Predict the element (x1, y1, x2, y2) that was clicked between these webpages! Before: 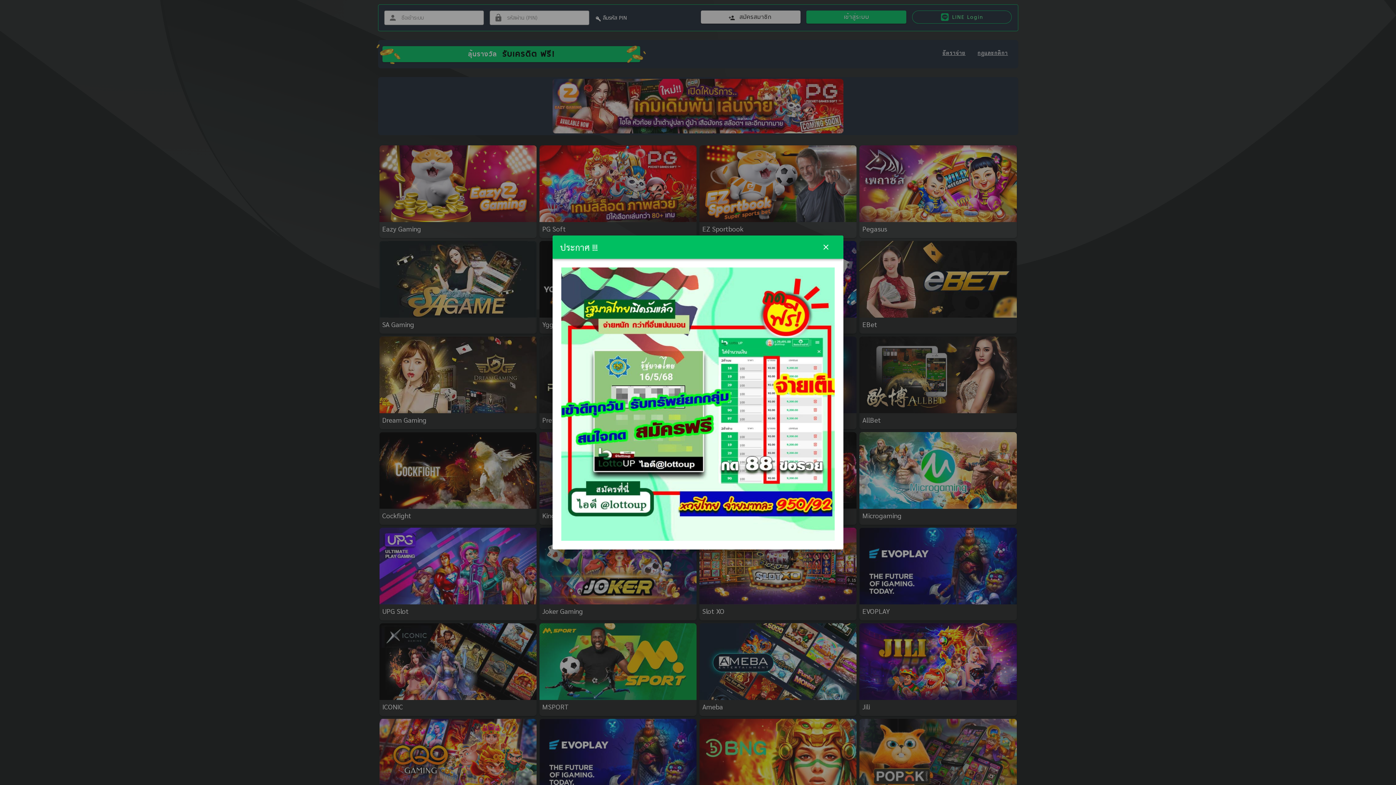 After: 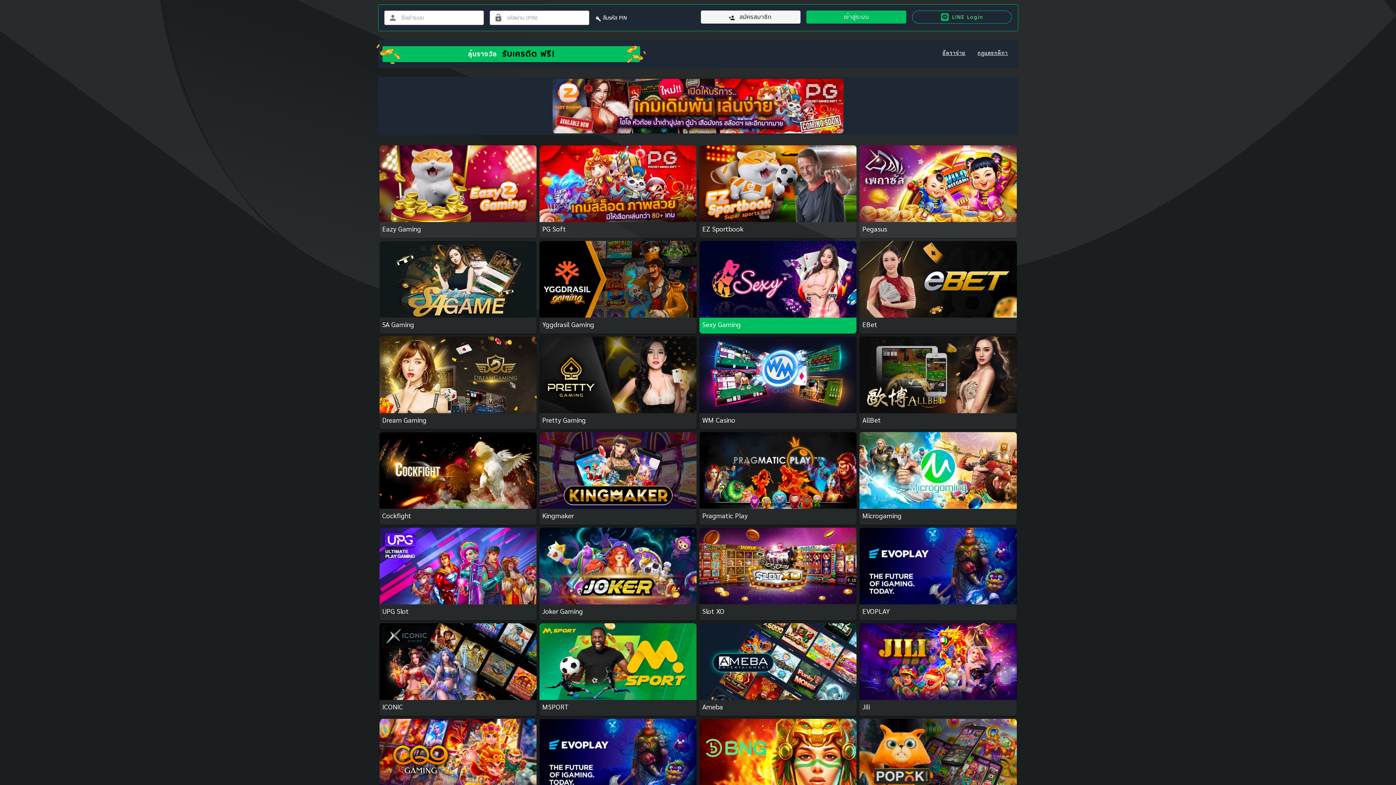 Action: bbox: (814, 235, 837, 258)